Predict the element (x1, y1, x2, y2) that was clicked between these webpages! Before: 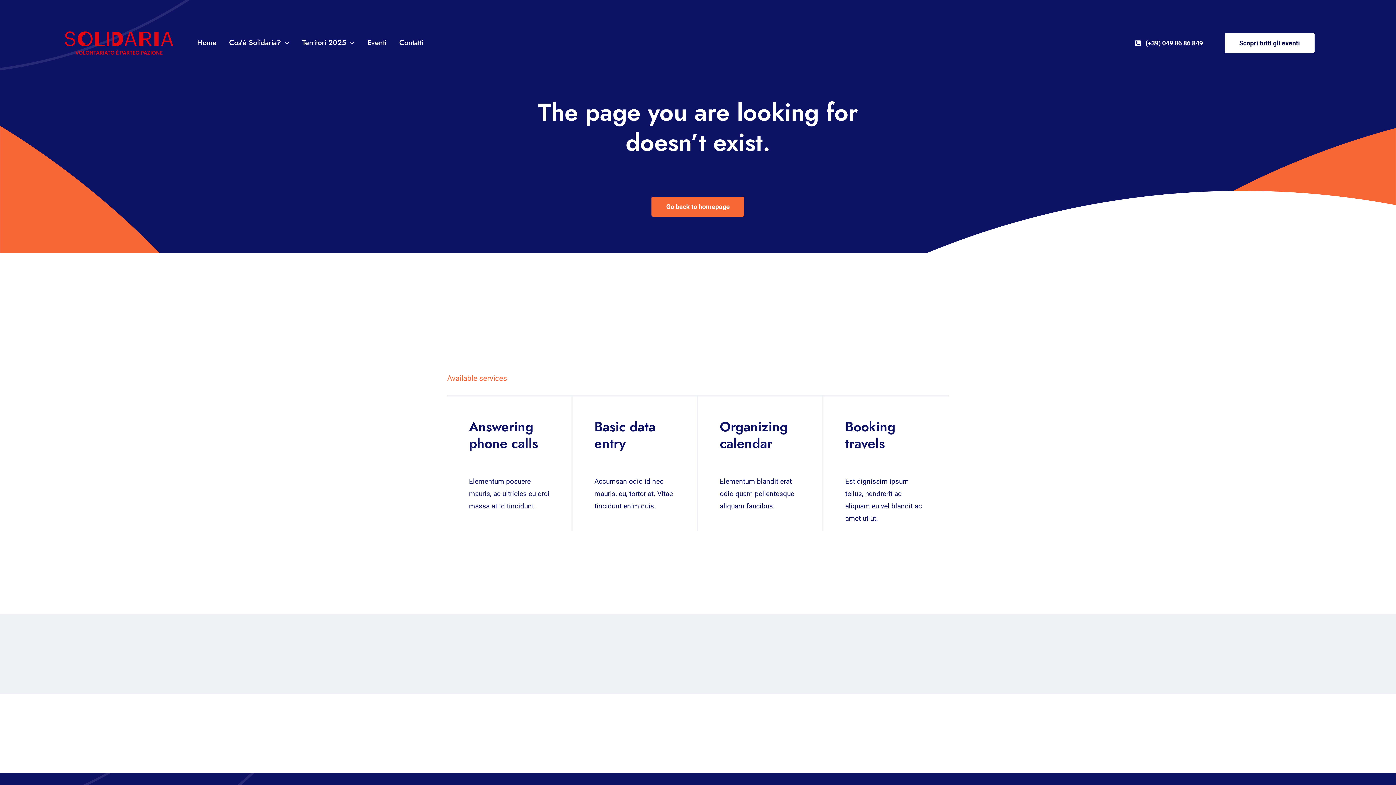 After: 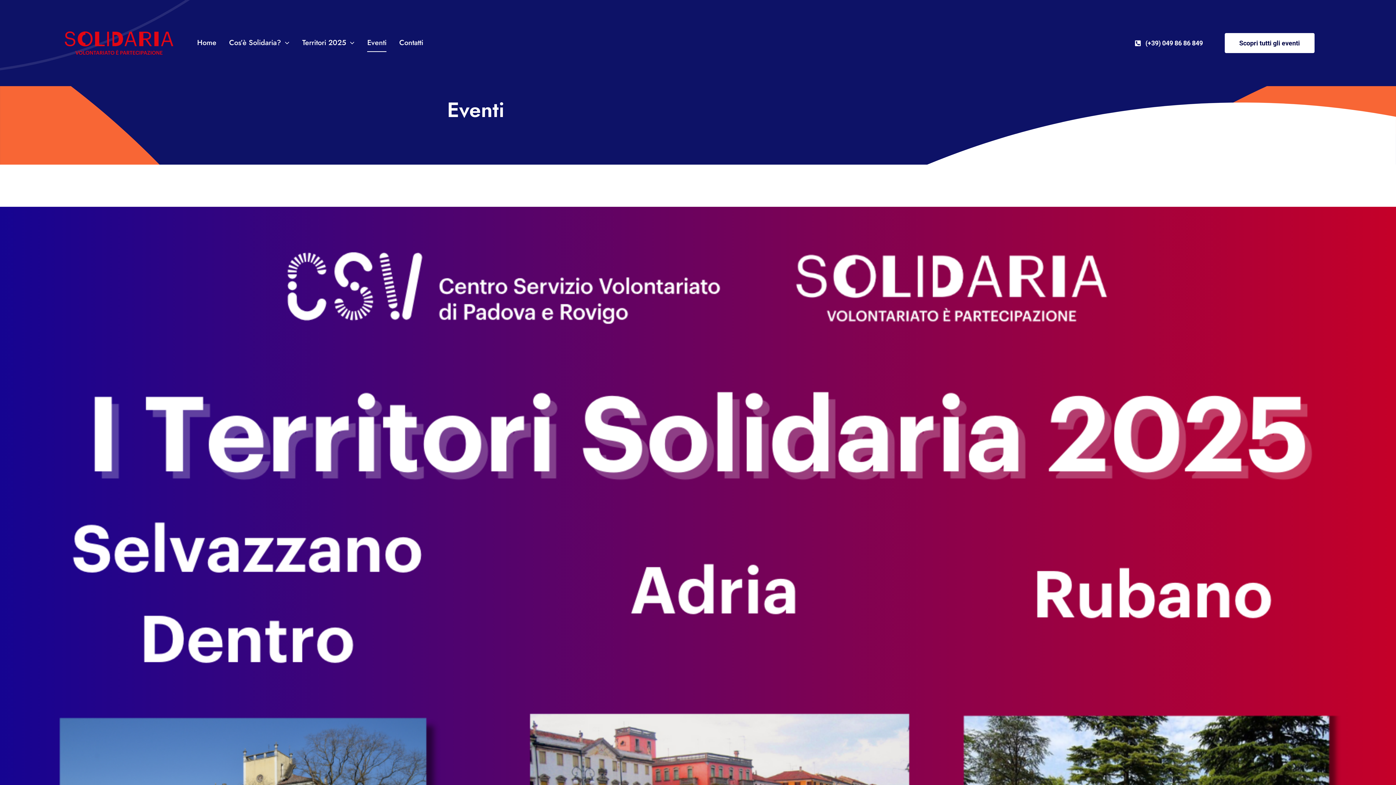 Action: bbox: (367, 34, 386, 51) label: Eventi